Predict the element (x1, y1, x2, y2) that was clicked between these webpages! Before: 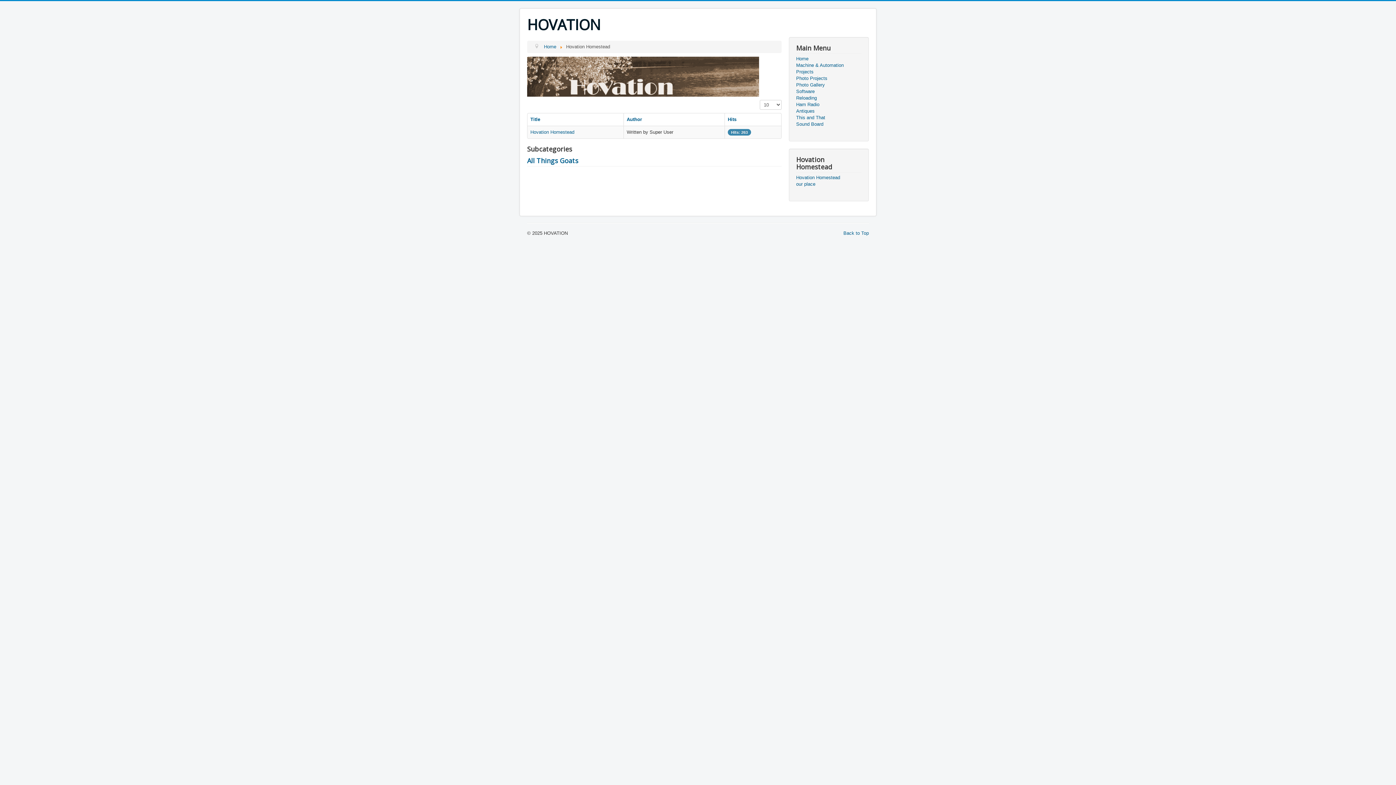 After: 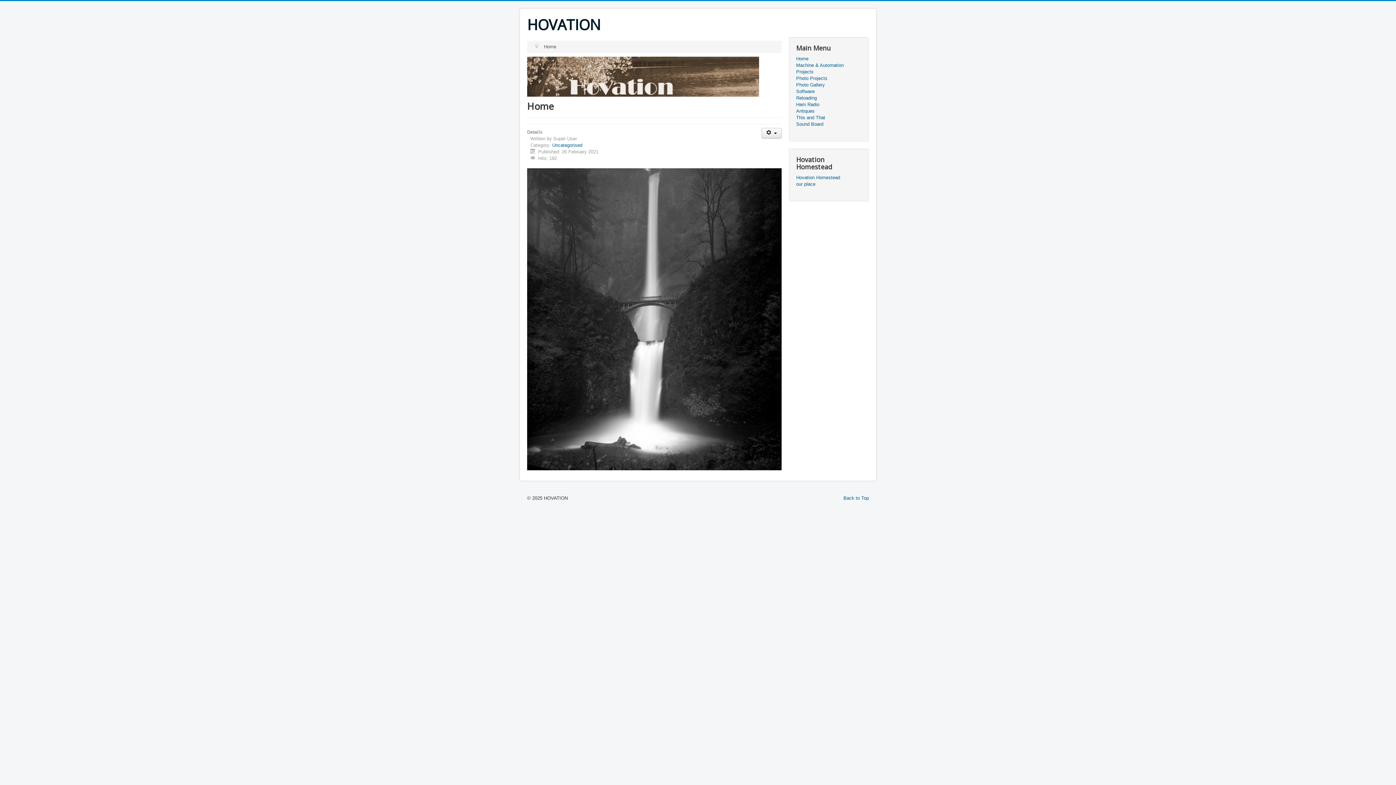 Action: label: HOVATION bbox: (527, 16, 600, 33)